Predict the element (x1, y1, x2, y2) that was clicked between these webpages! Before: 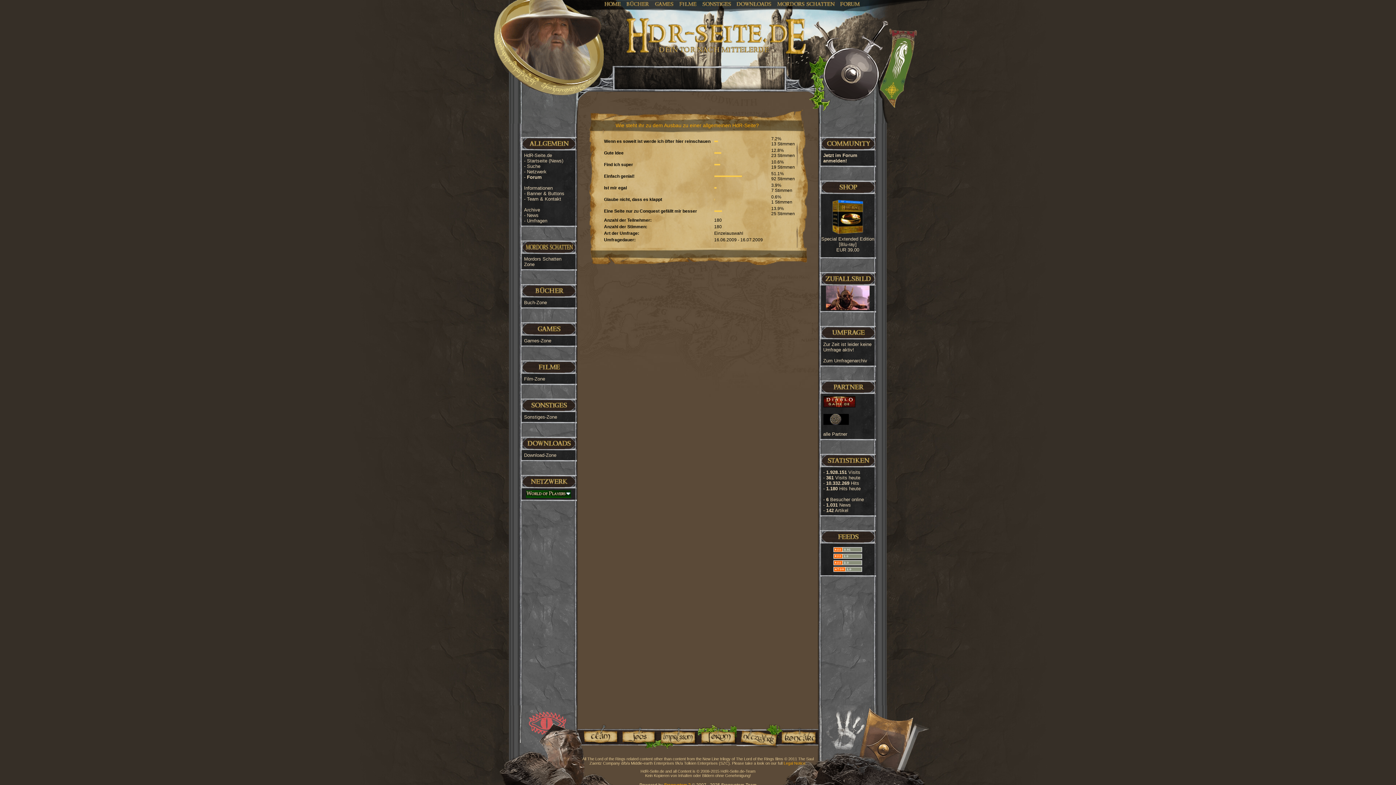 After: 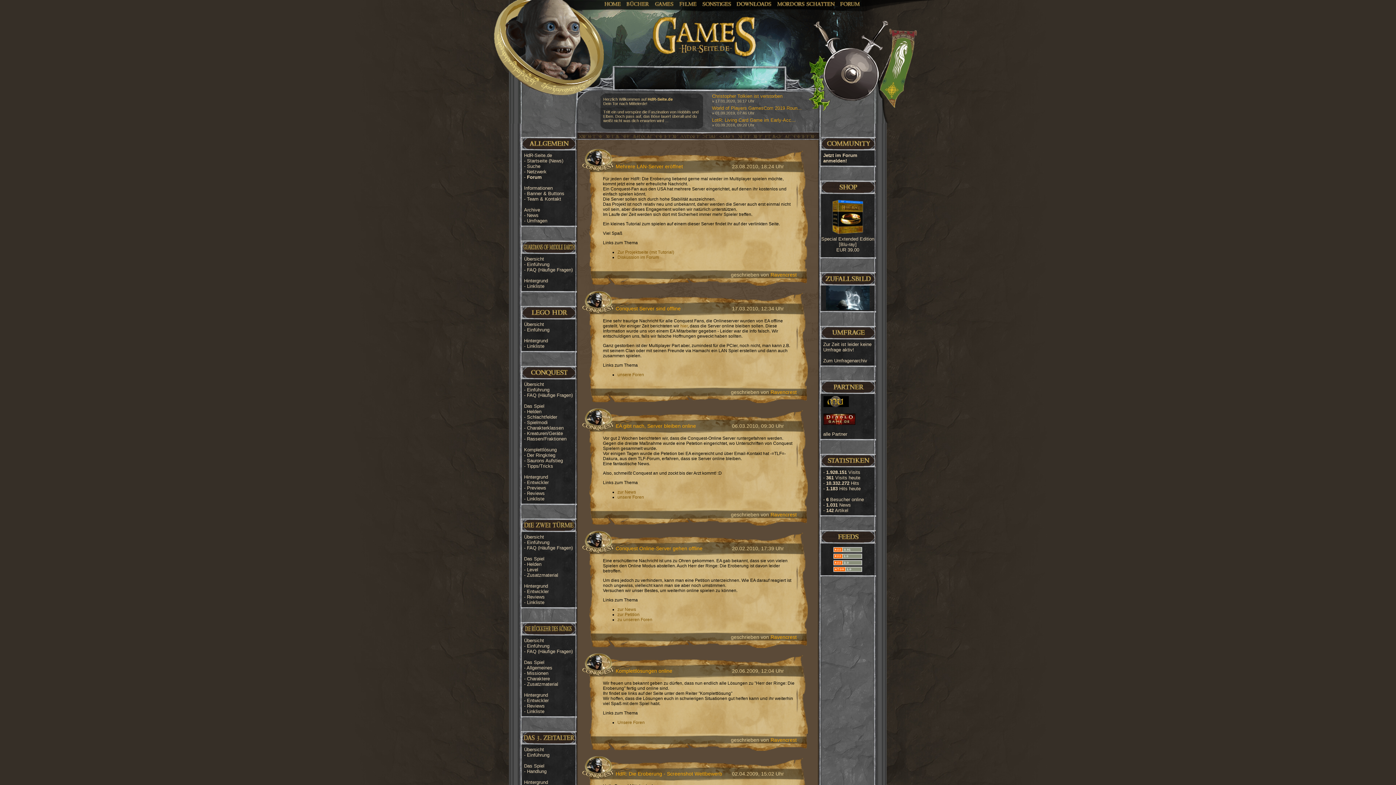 Action: bbox: (524, 338, 551, 343) label: Games-Zone